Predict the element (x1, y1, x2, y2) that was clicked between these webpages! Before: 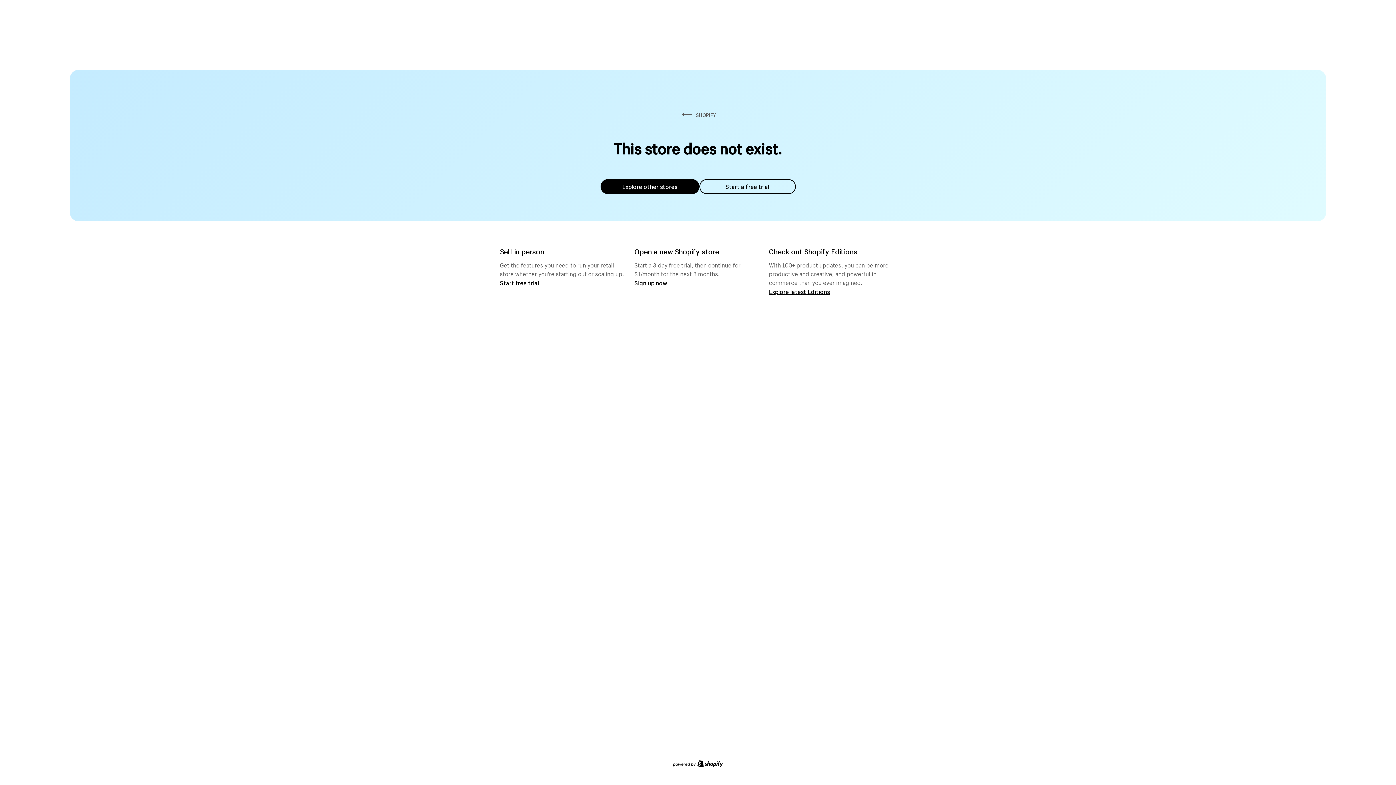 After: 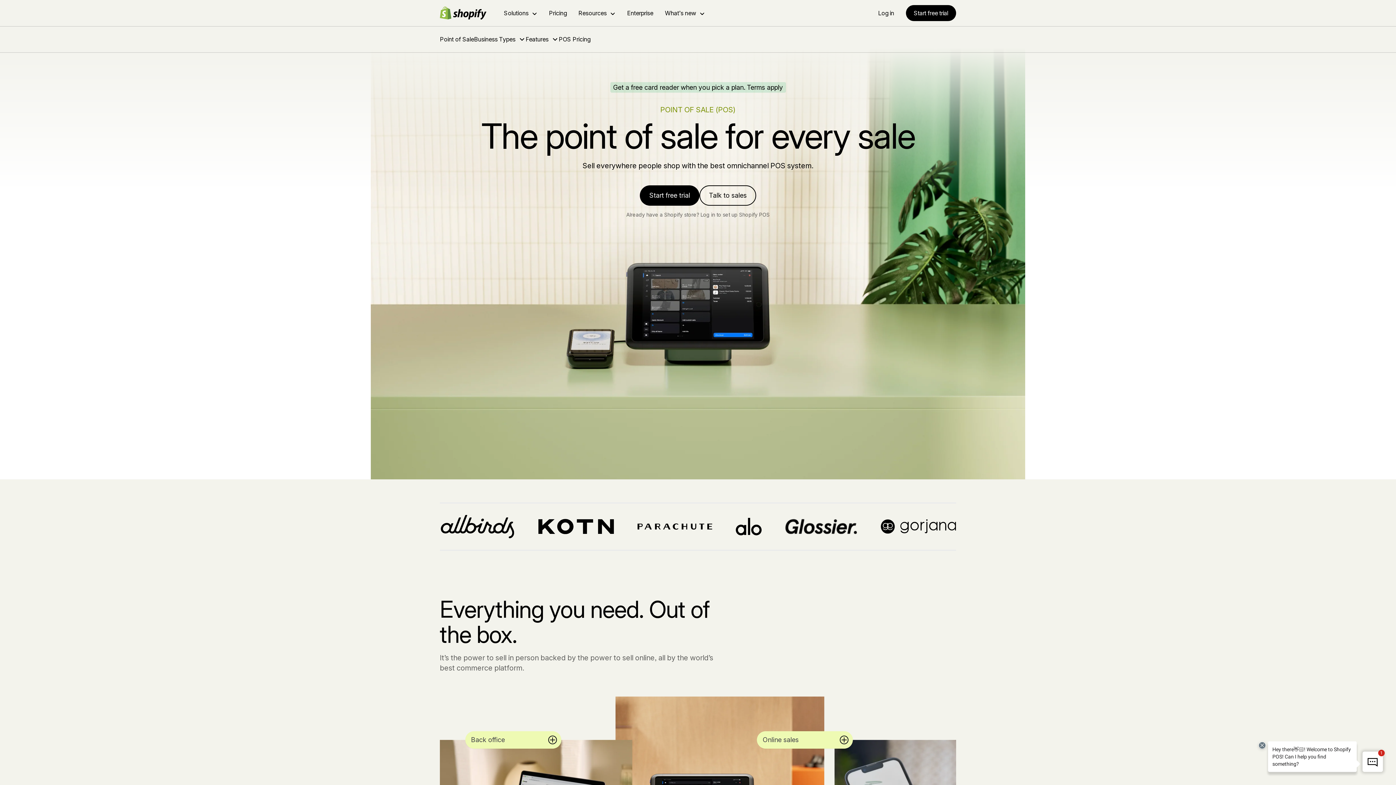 Action: bbox: (500, 279, 539, 286) label: Start free trial